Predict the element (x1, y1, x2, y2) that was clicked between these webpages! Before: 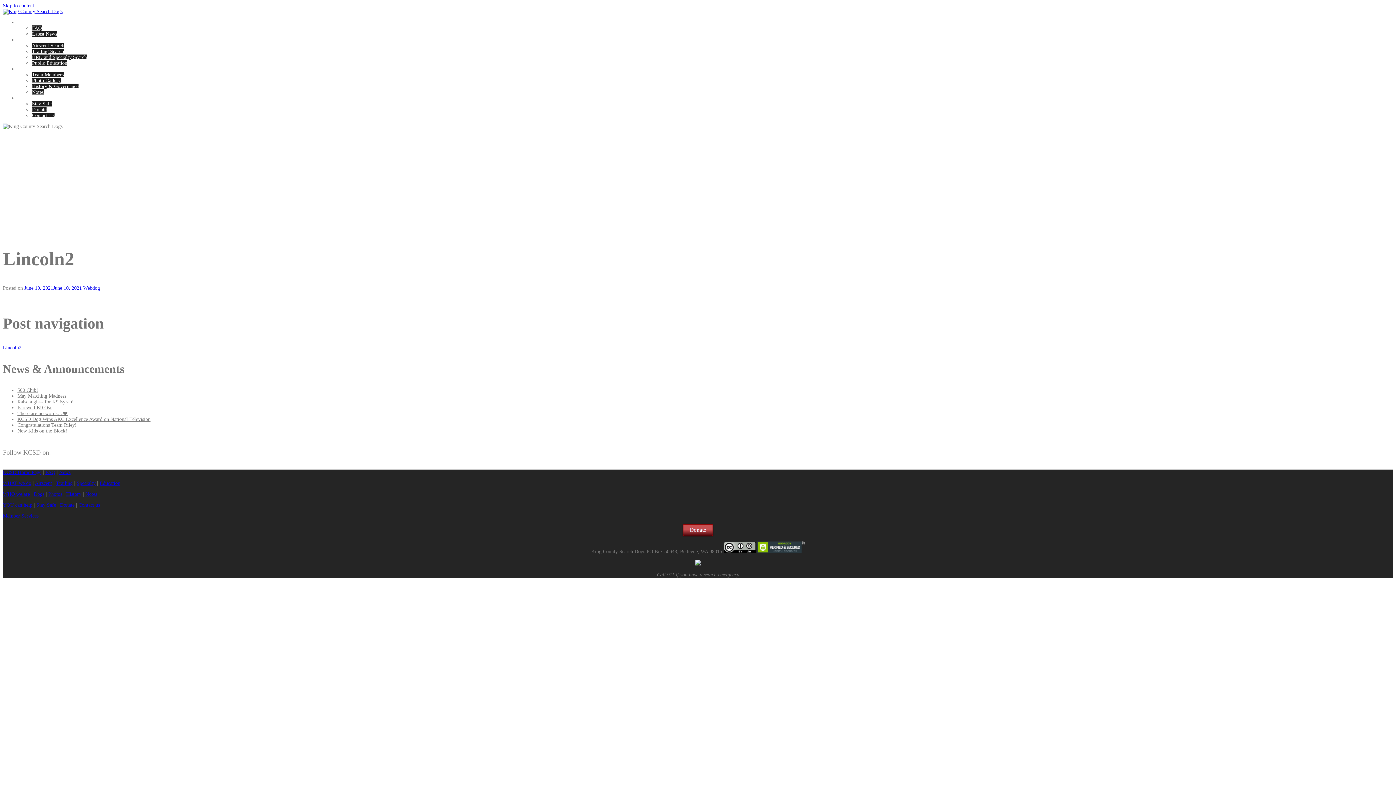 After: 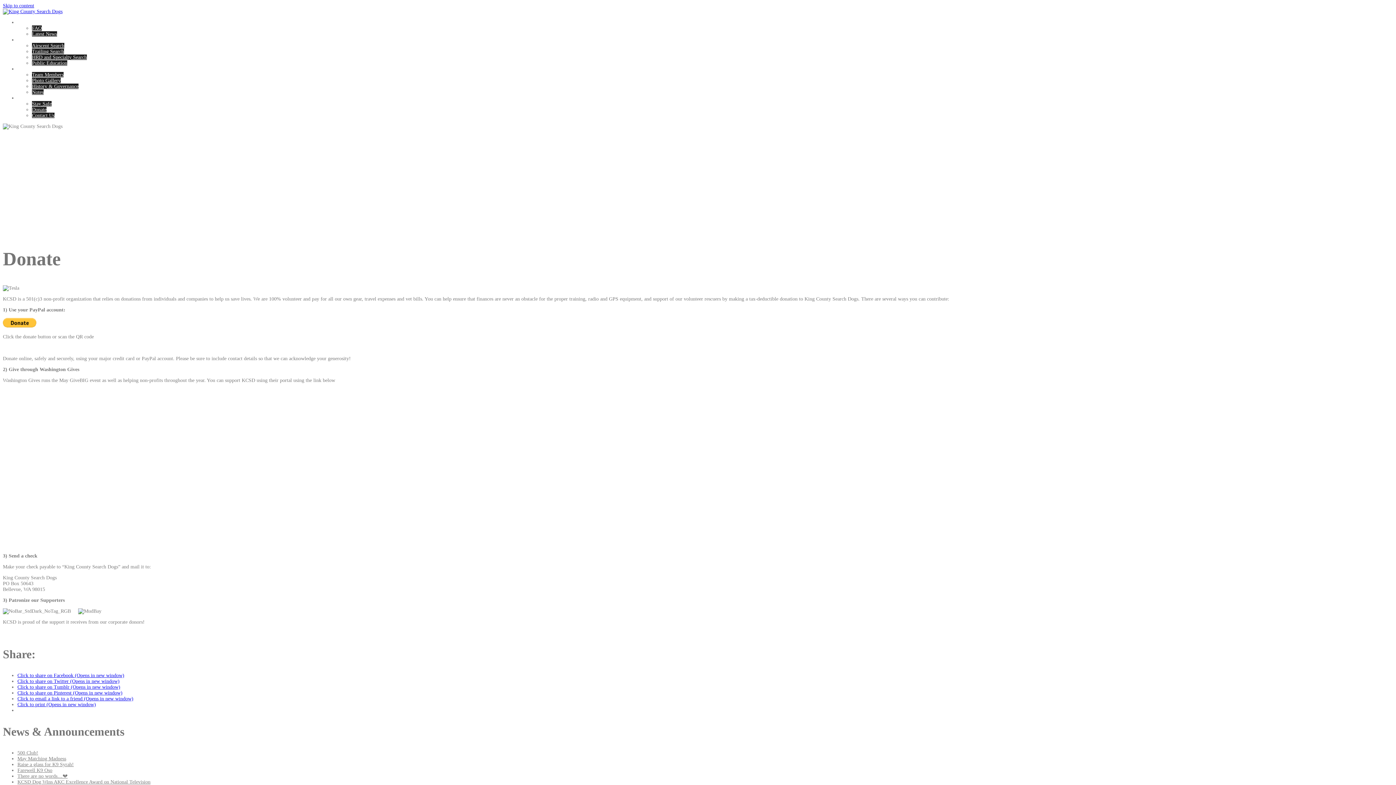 Action: label: Donate bbox: (682, 524, 713, 536)